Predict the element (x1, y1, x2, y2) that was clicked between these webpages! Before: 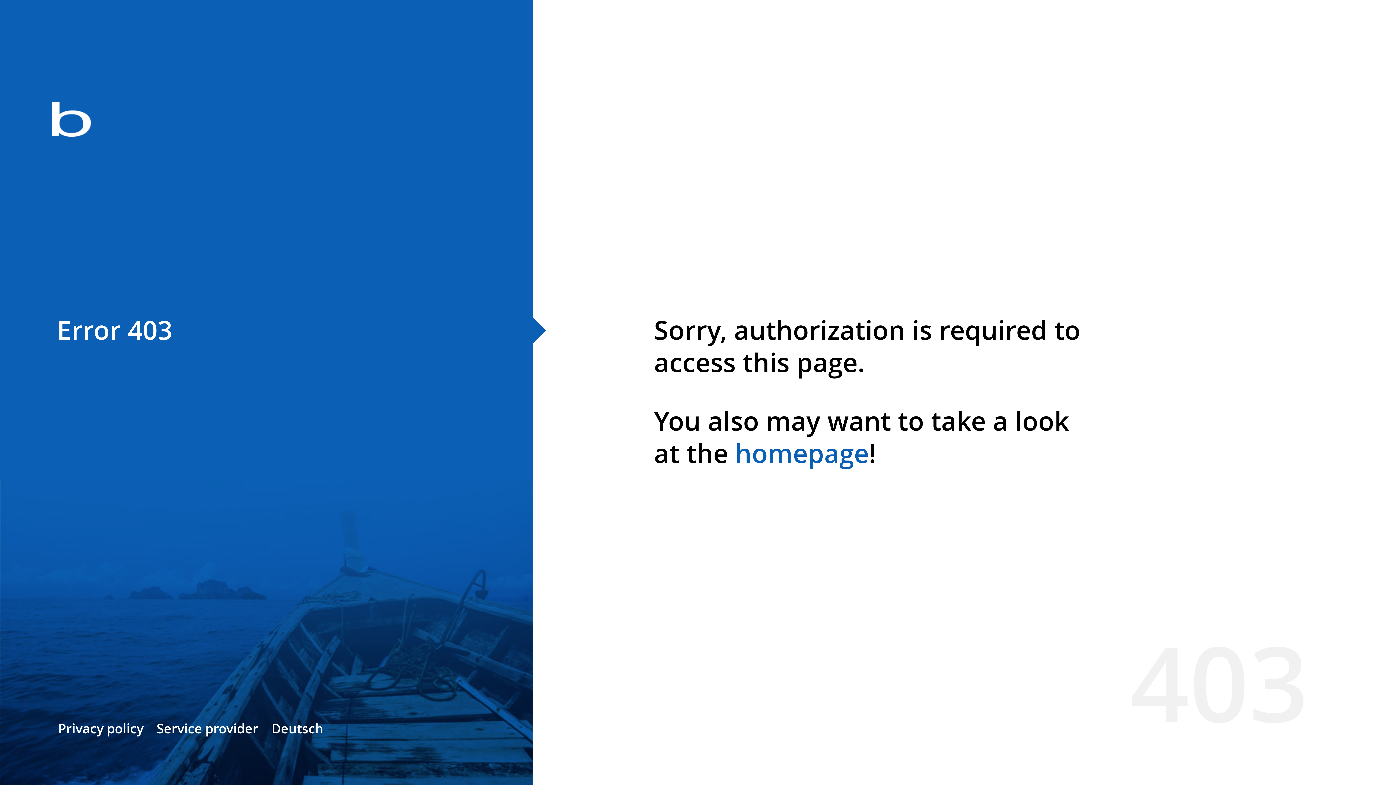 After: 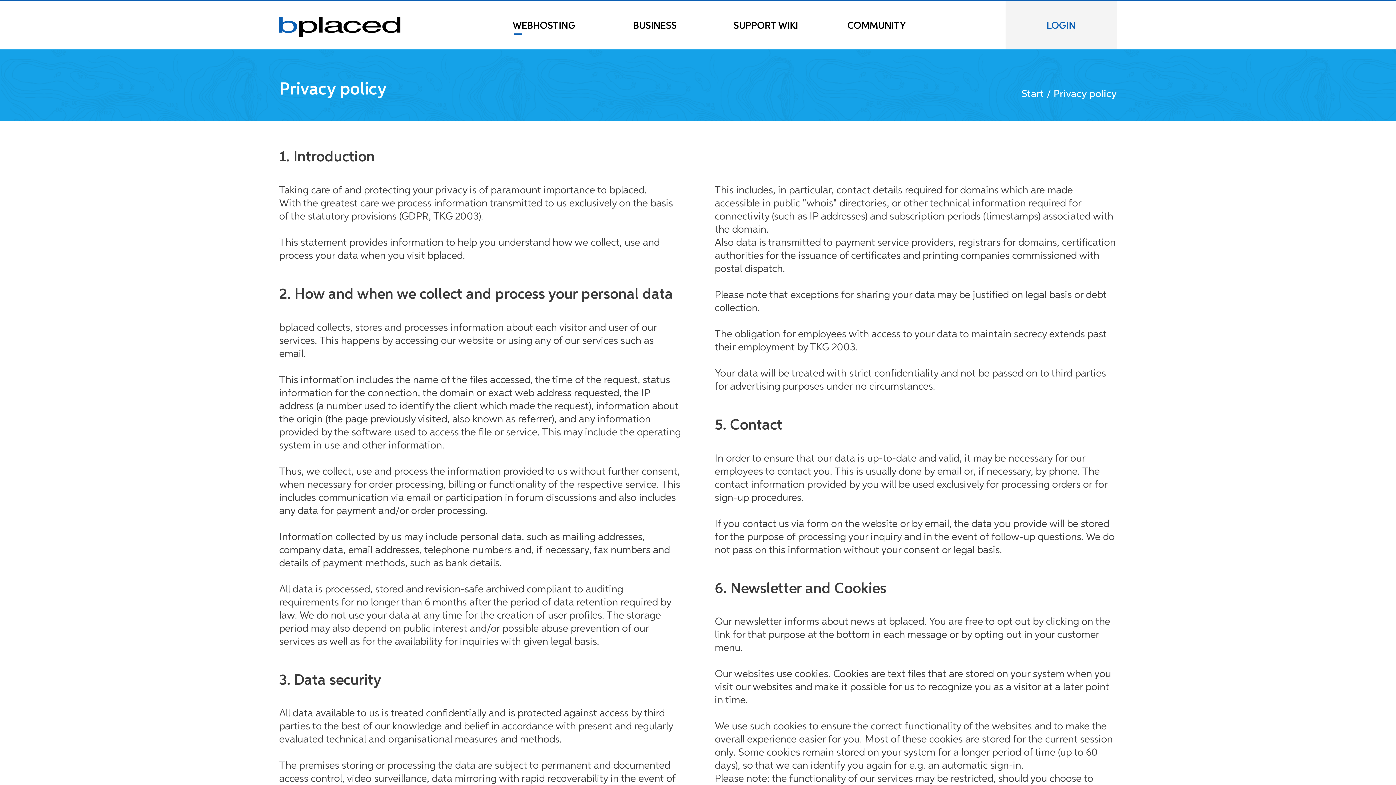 Action: label: Privacy policy bbox: (58, 720, 143, 737)